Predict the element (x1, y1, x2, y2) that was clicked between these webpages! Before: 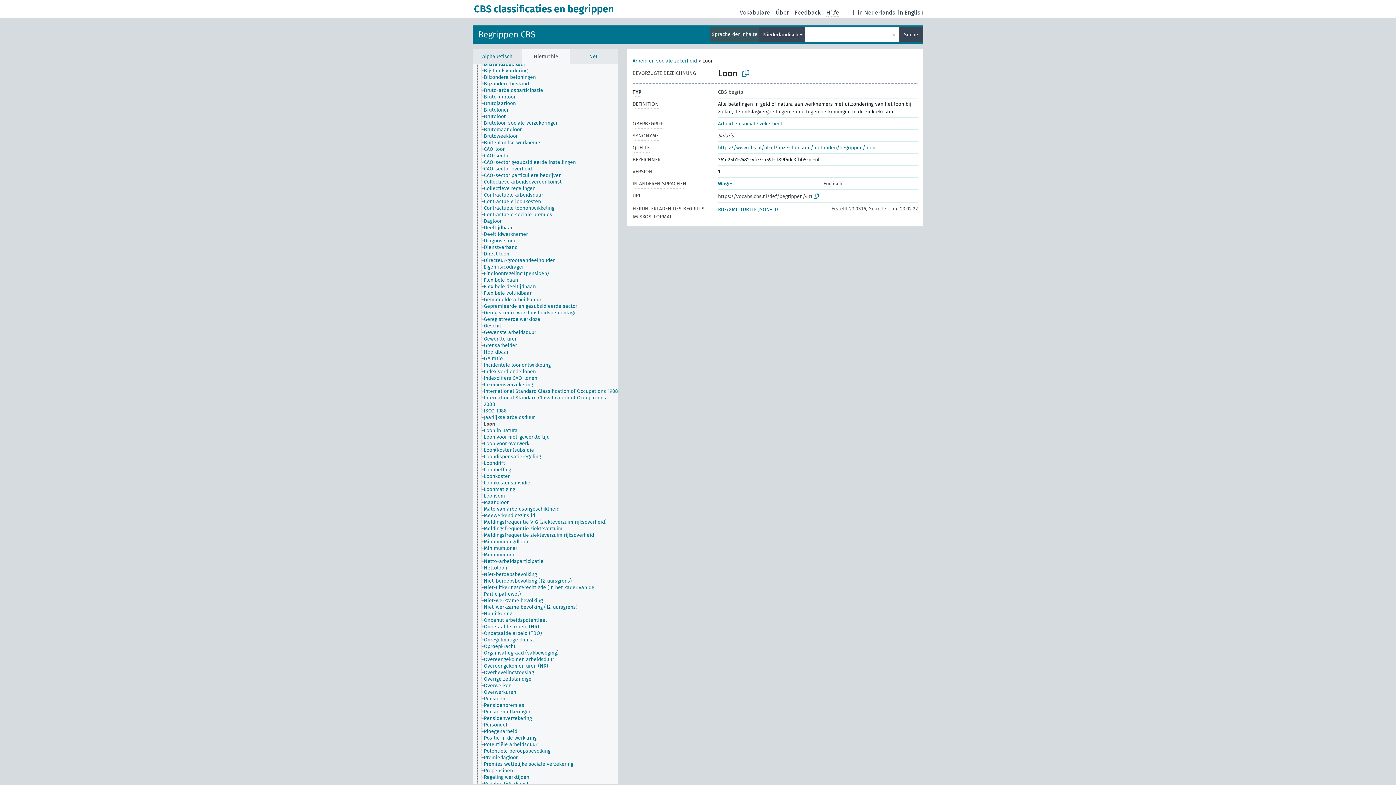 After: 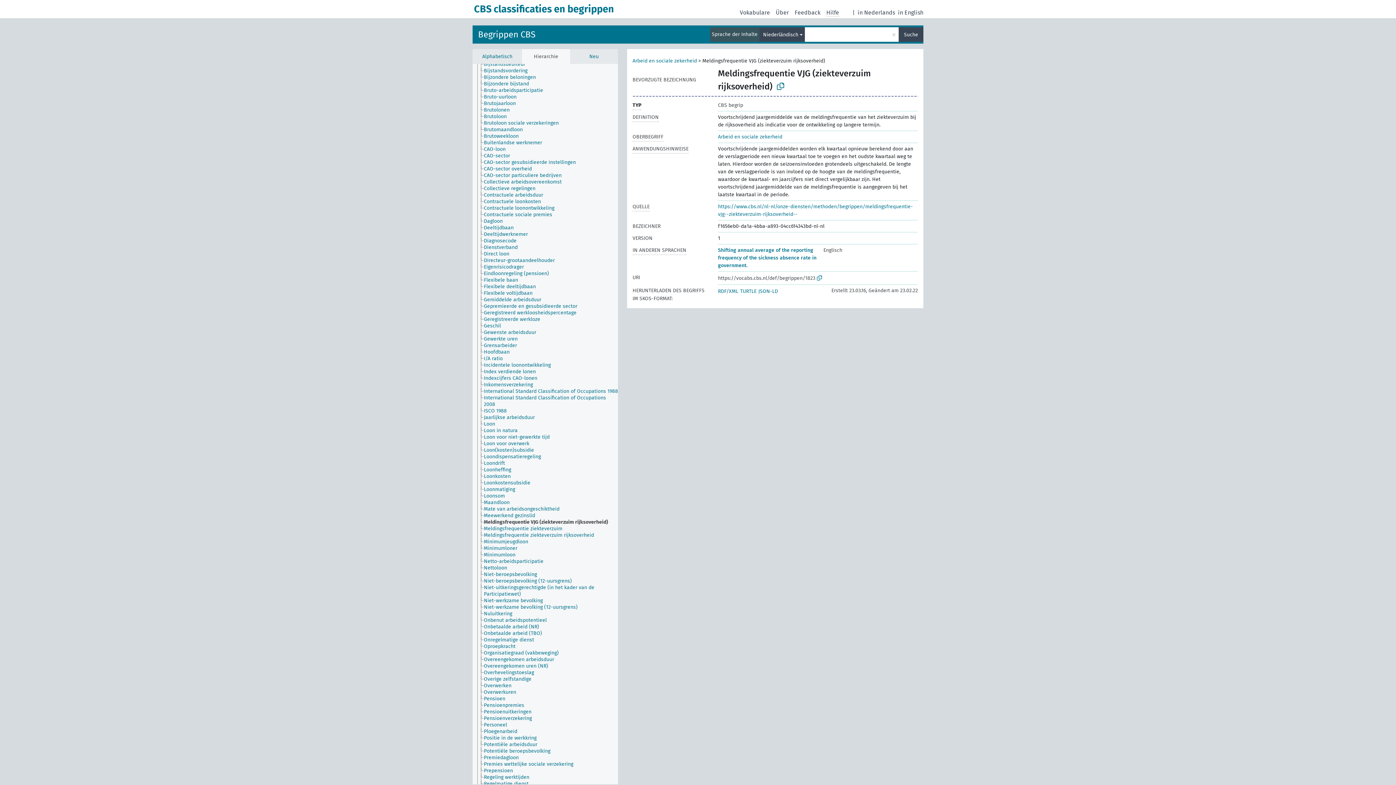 Action: bbox: (483, 519, 613, 525) label: Meldingsfrequentie VJG (ziekteverzuim rijksoverheid)